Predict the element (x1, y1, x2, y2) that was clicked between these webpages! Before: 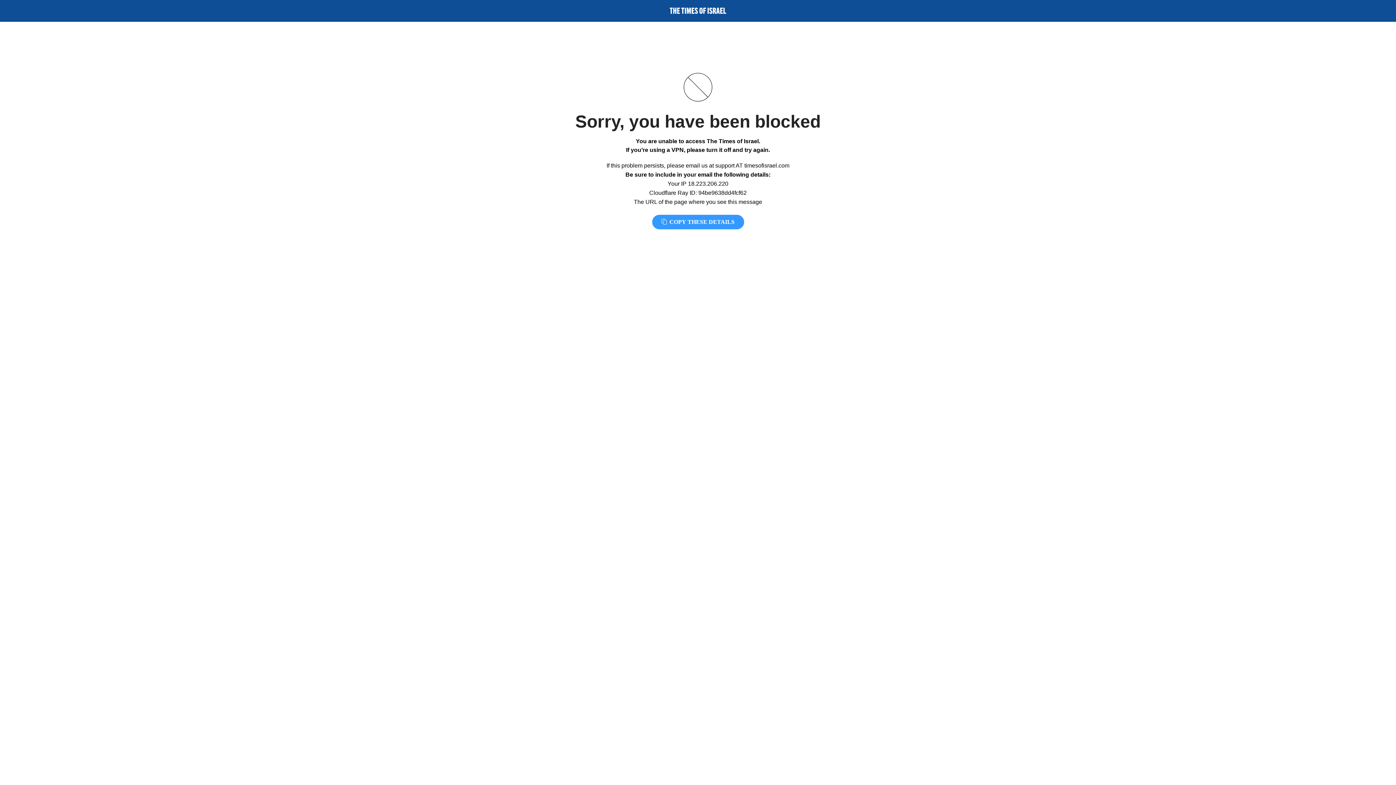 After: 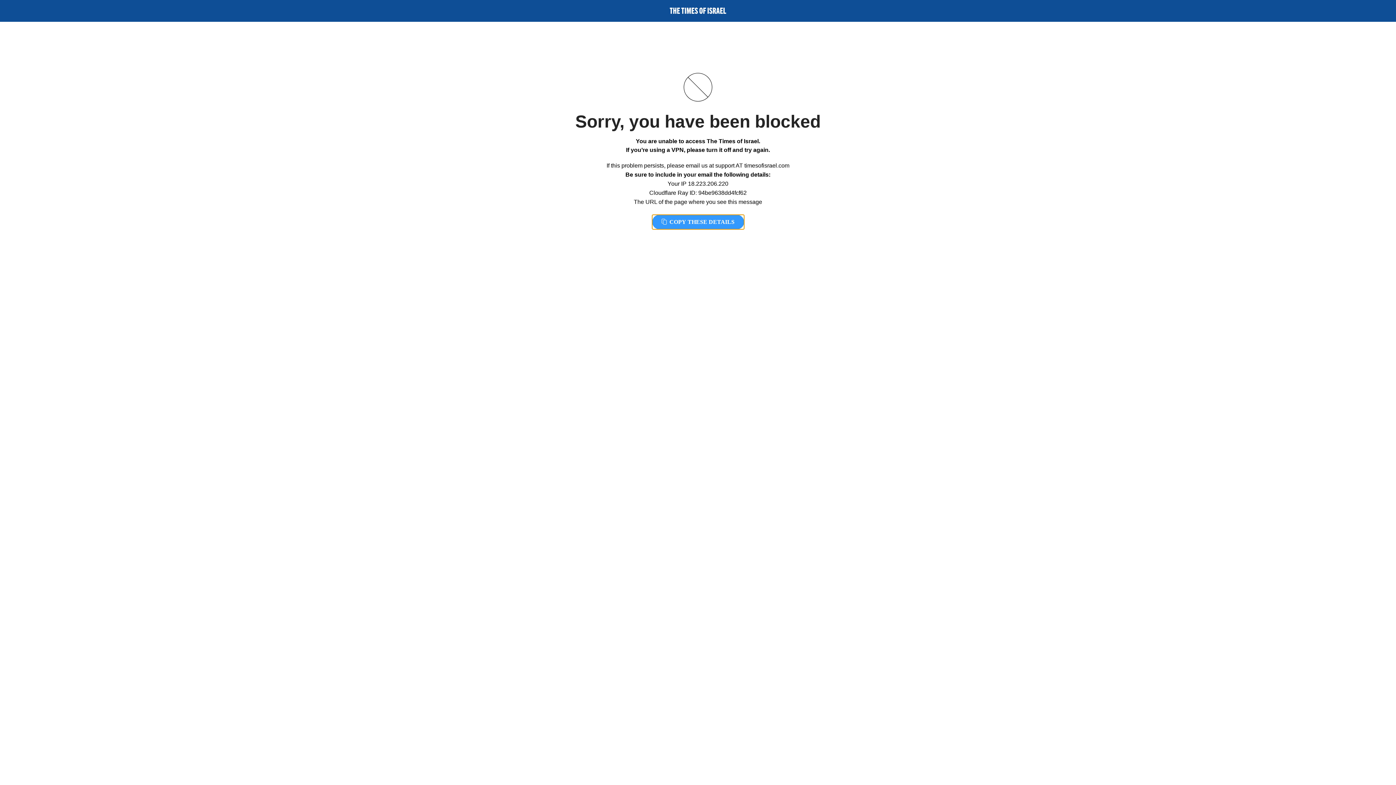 Action: label:  COPY THESE DETAILS bbox: (652, 214, 744, 229)